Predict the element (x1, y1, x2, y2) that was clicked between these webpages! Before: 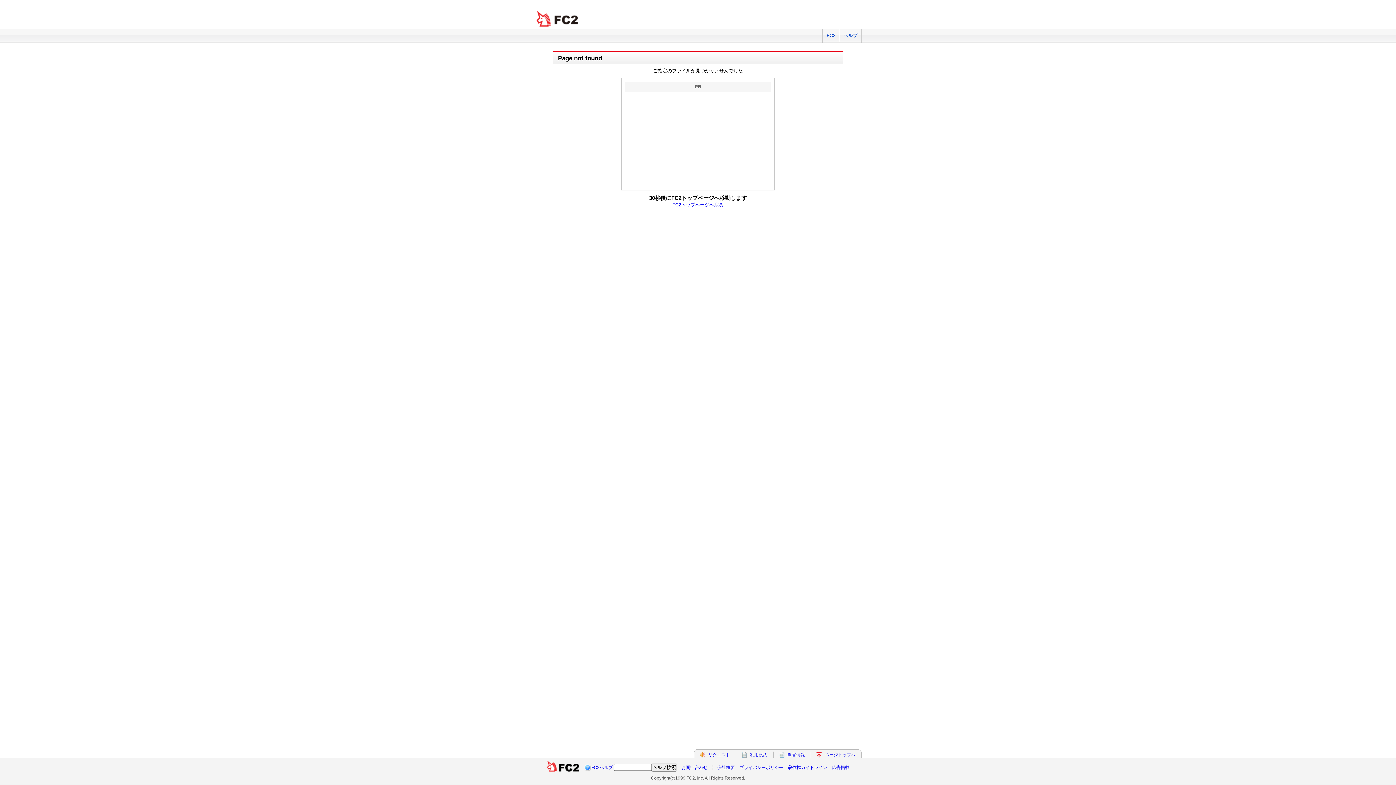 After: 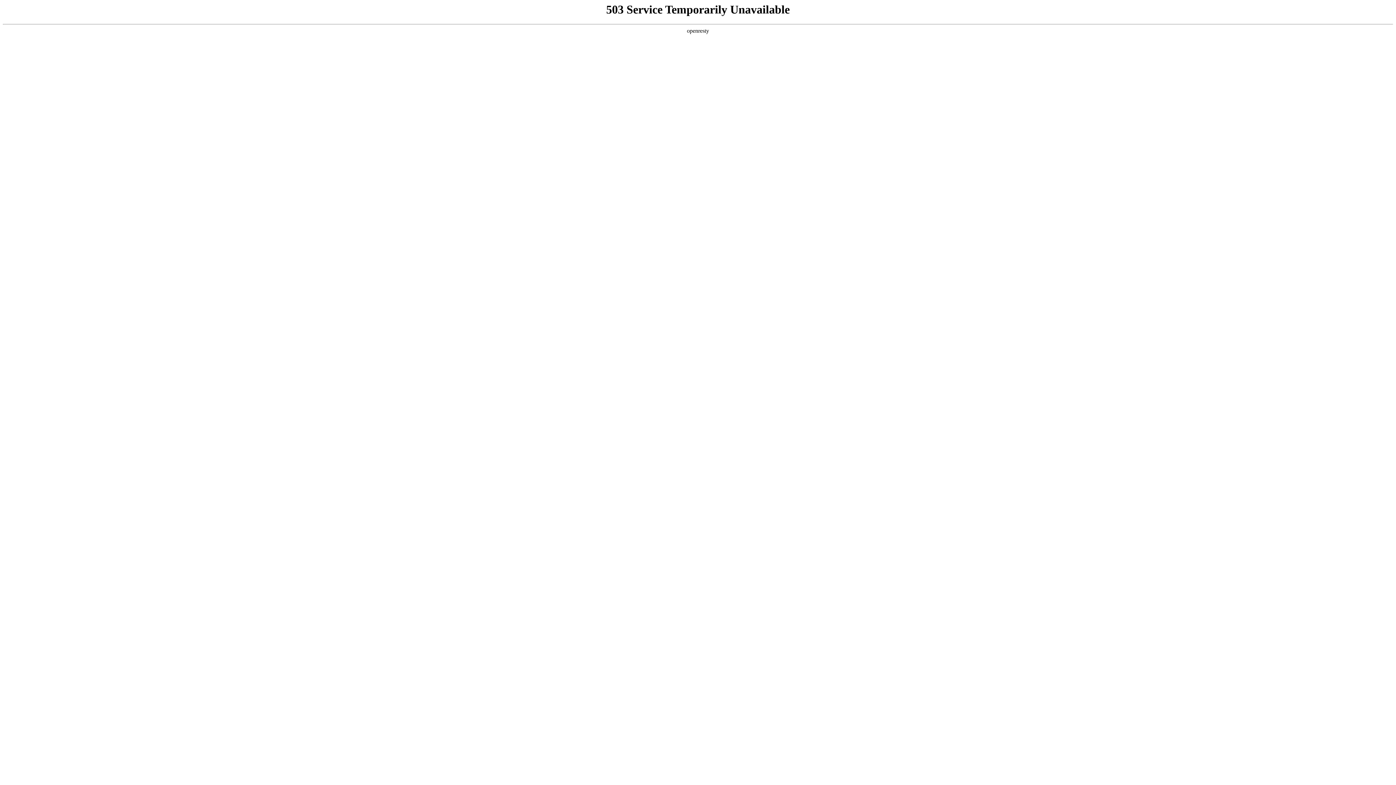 Action: label: 障害情報 bbox: (787, 752, 805, 757)